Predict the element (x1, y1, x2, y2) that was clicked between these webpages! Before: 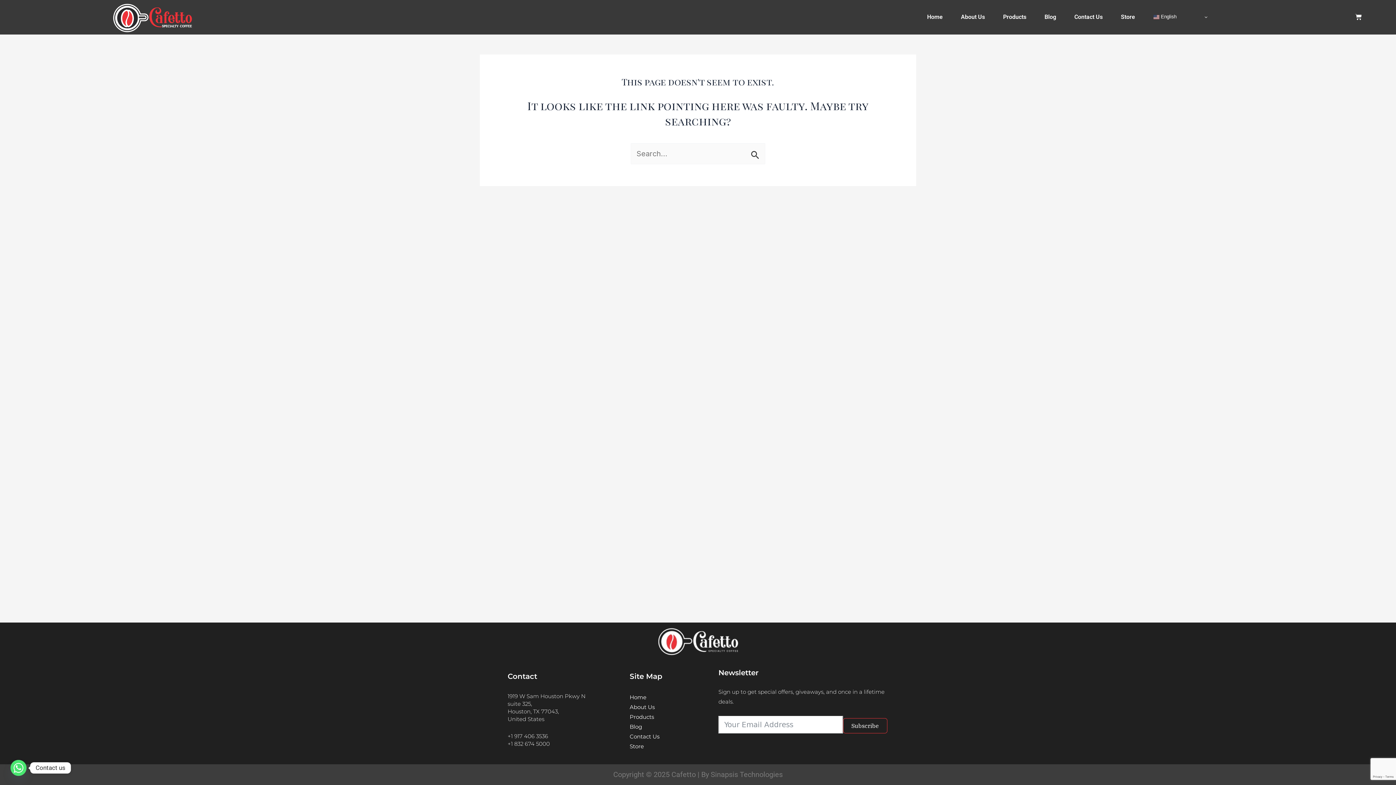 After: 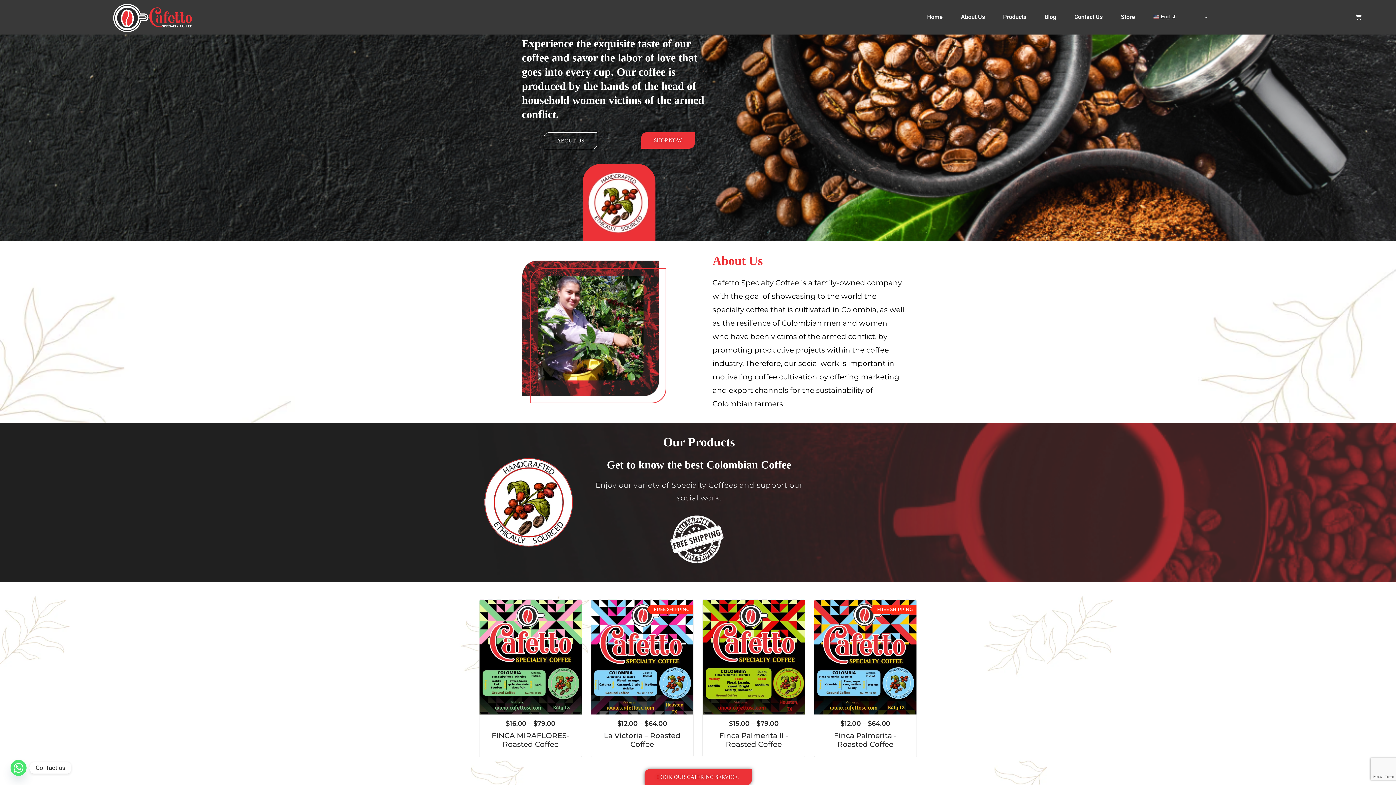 Action: label: Home bbox: (918, 8, 952, 25)